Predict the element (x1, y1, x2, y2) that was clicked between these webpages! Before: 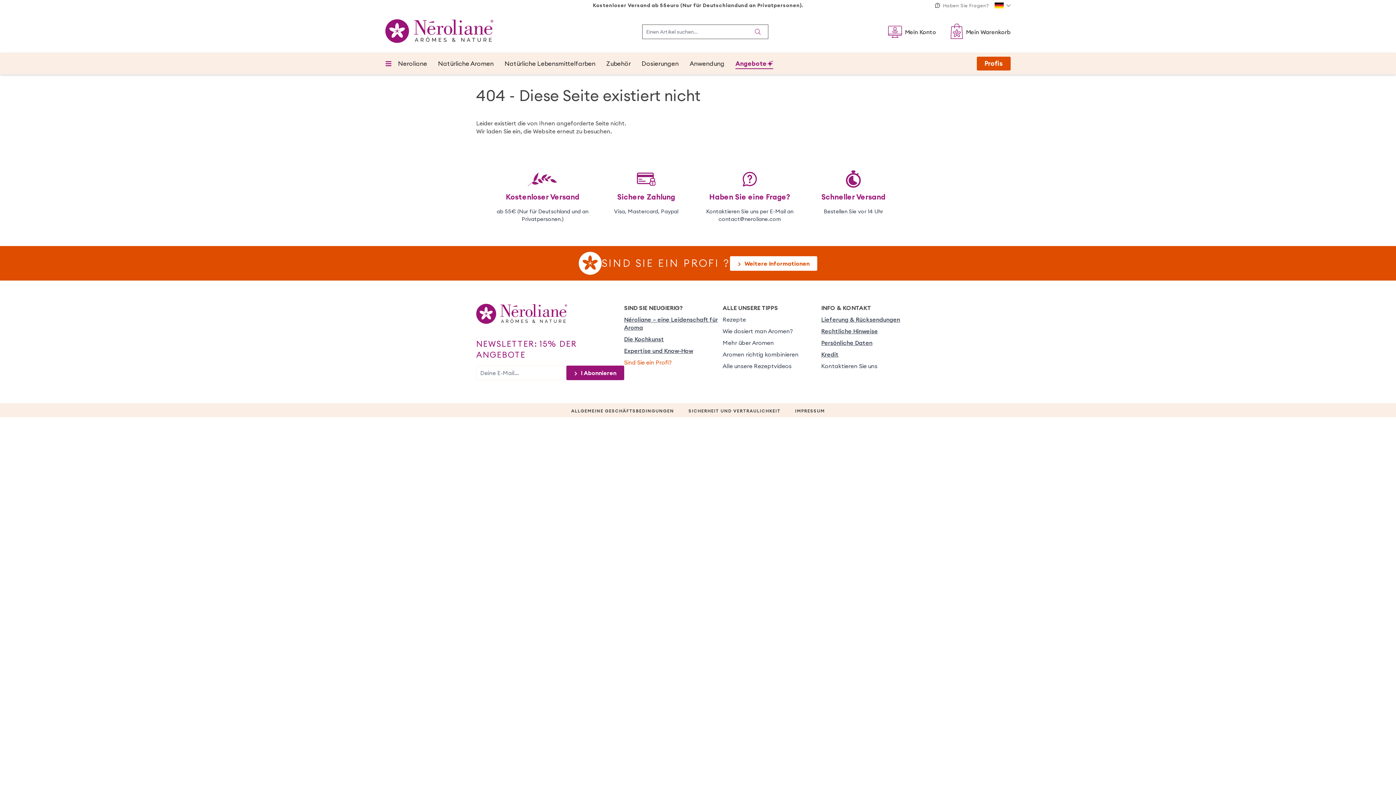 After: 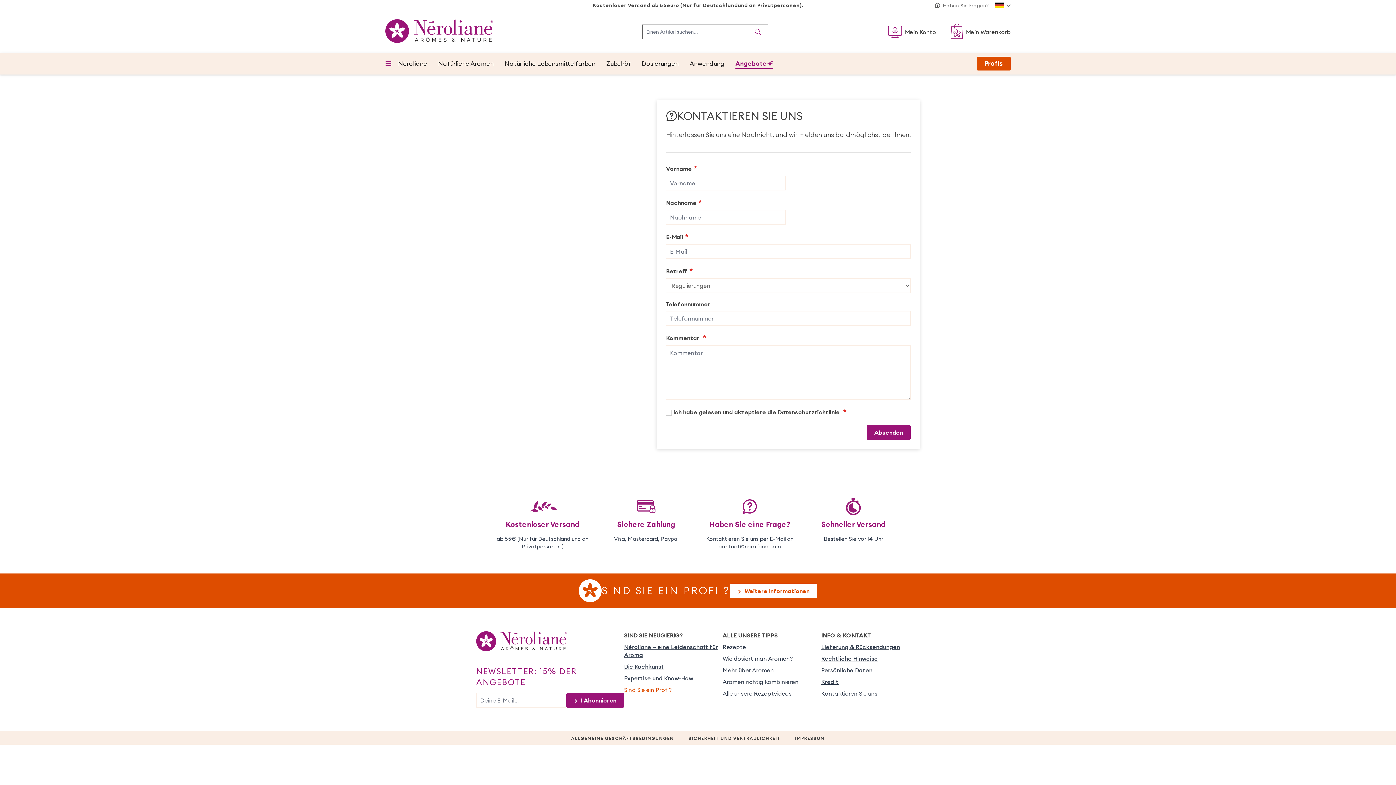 Action: label: Haben Sie Fragen? bbox: (935, 0, 989, 10)